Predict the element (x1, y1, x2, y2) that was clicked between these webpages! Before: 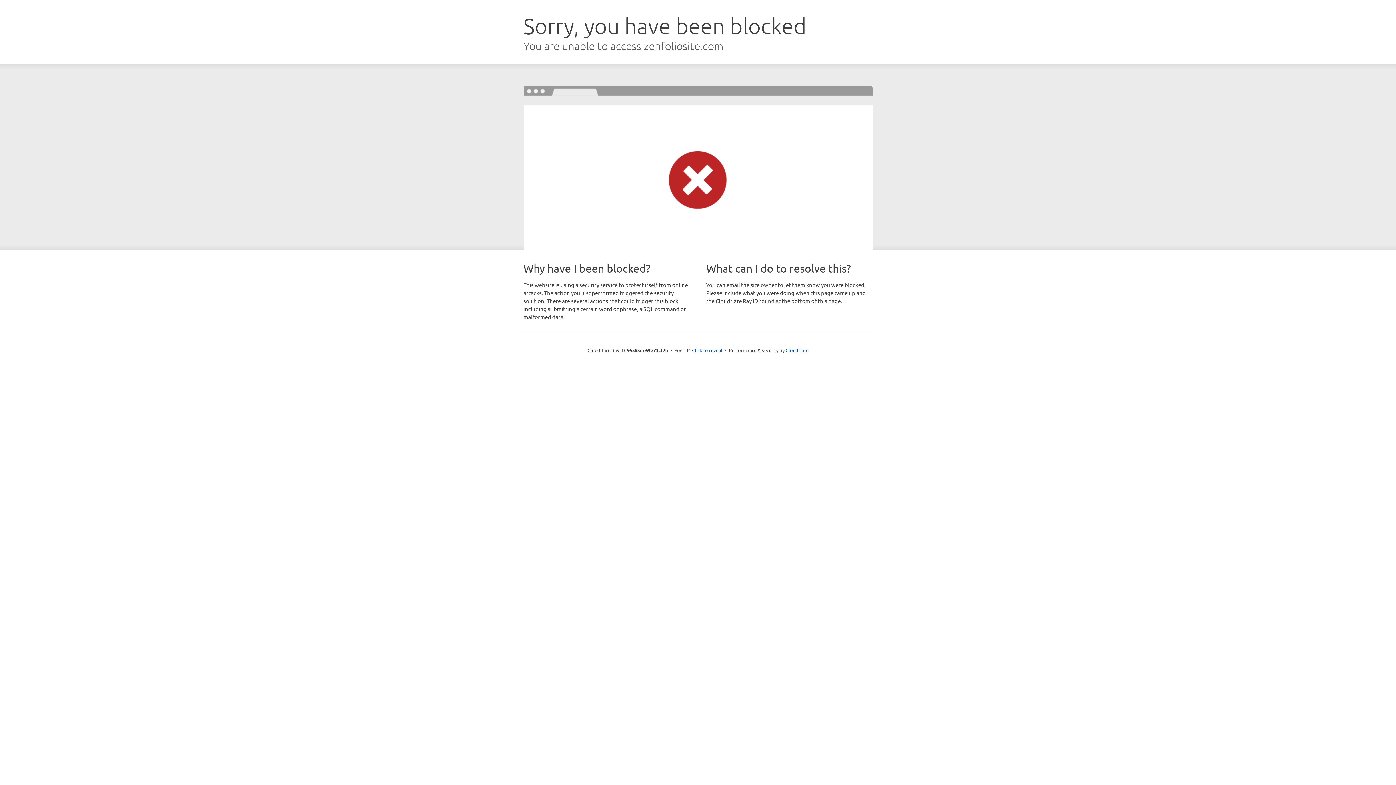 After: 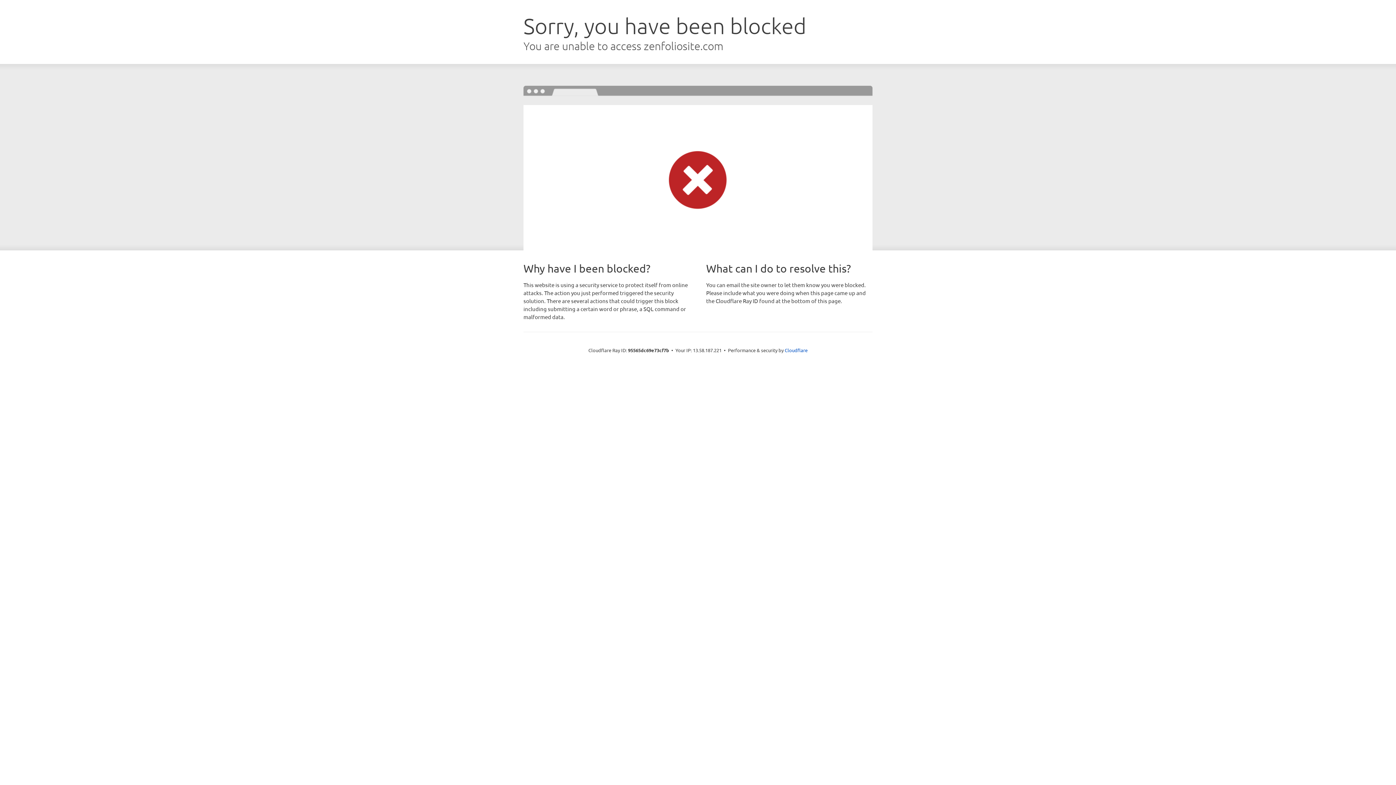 Action: label: Click to reveal bbox: (692, 346, 722, 353)